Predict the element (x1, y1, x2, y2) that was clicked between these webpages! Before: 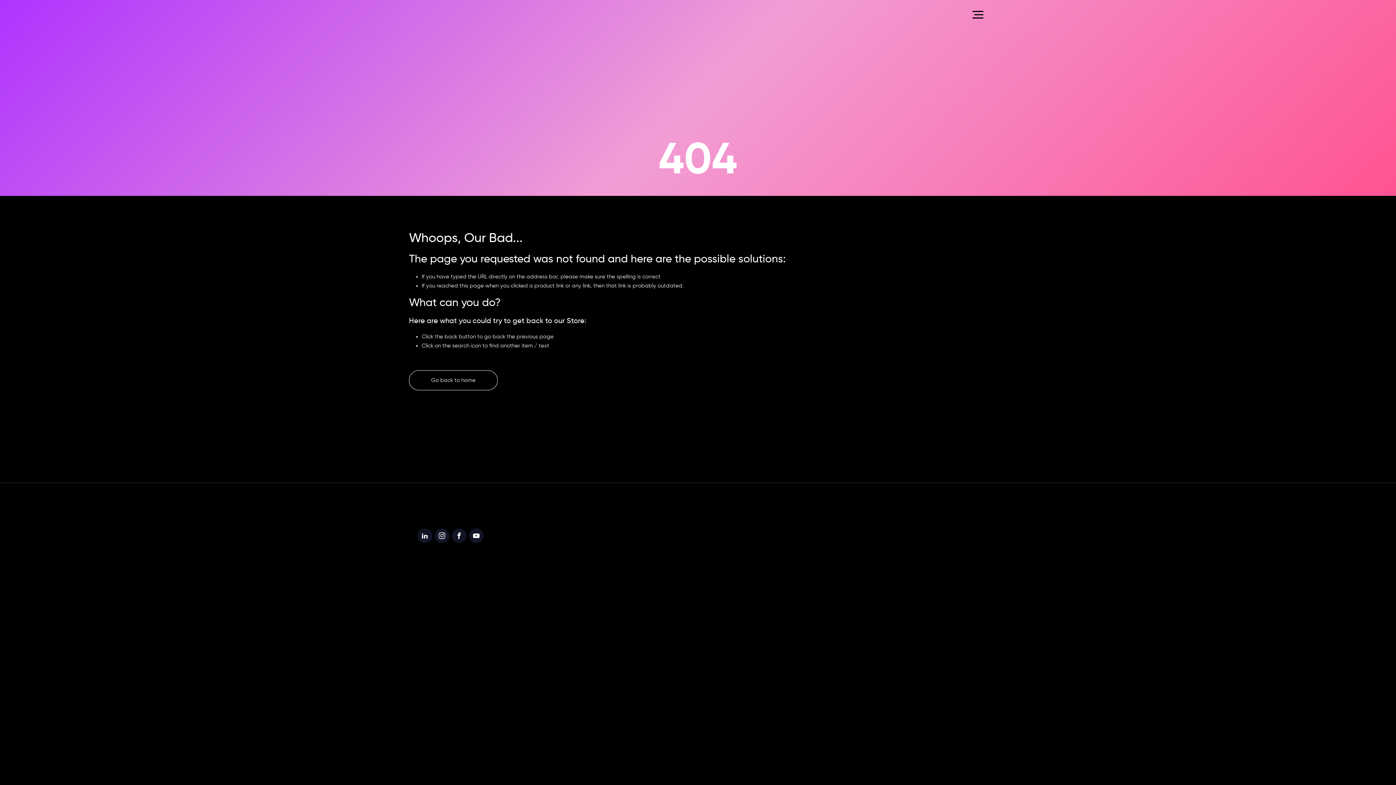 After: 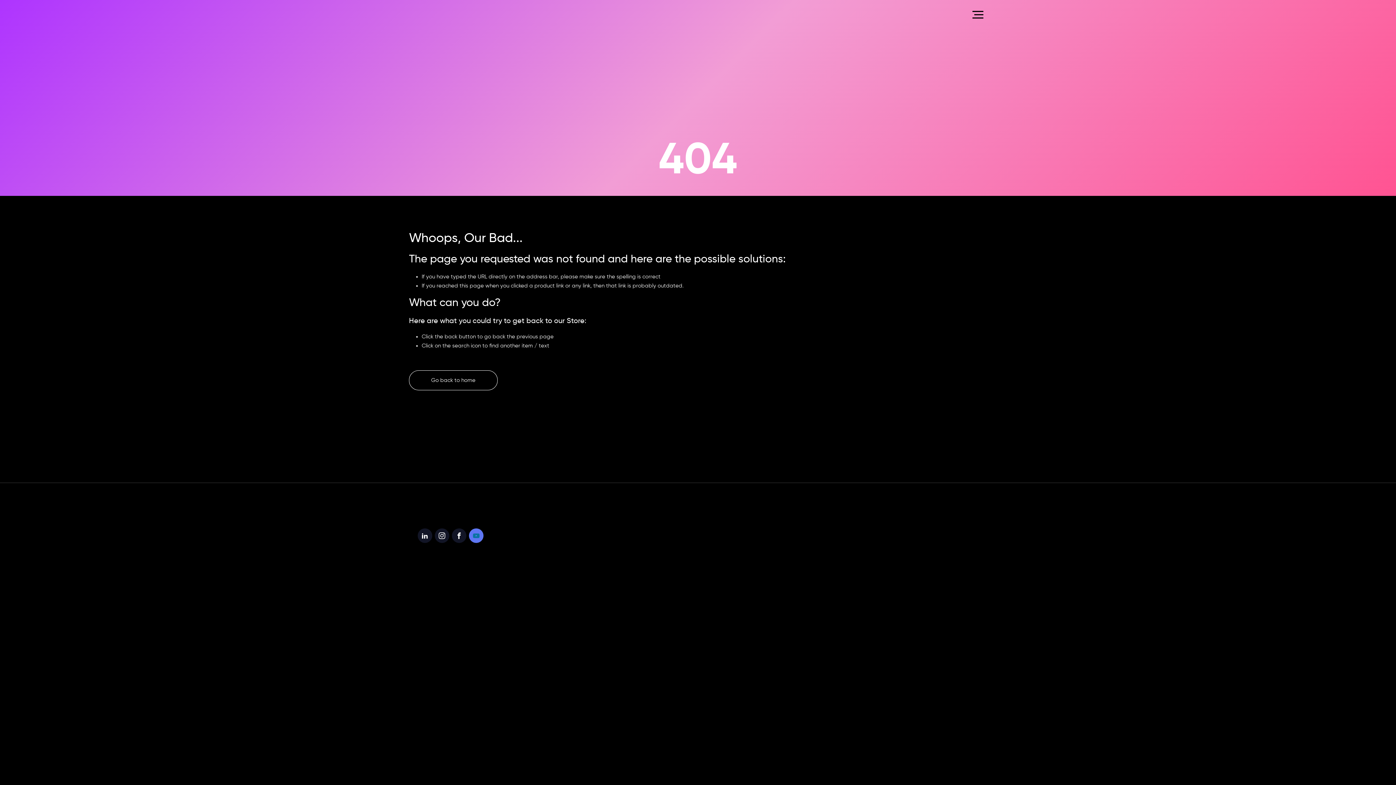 Action: bbox: (469, 528, 483, 543)